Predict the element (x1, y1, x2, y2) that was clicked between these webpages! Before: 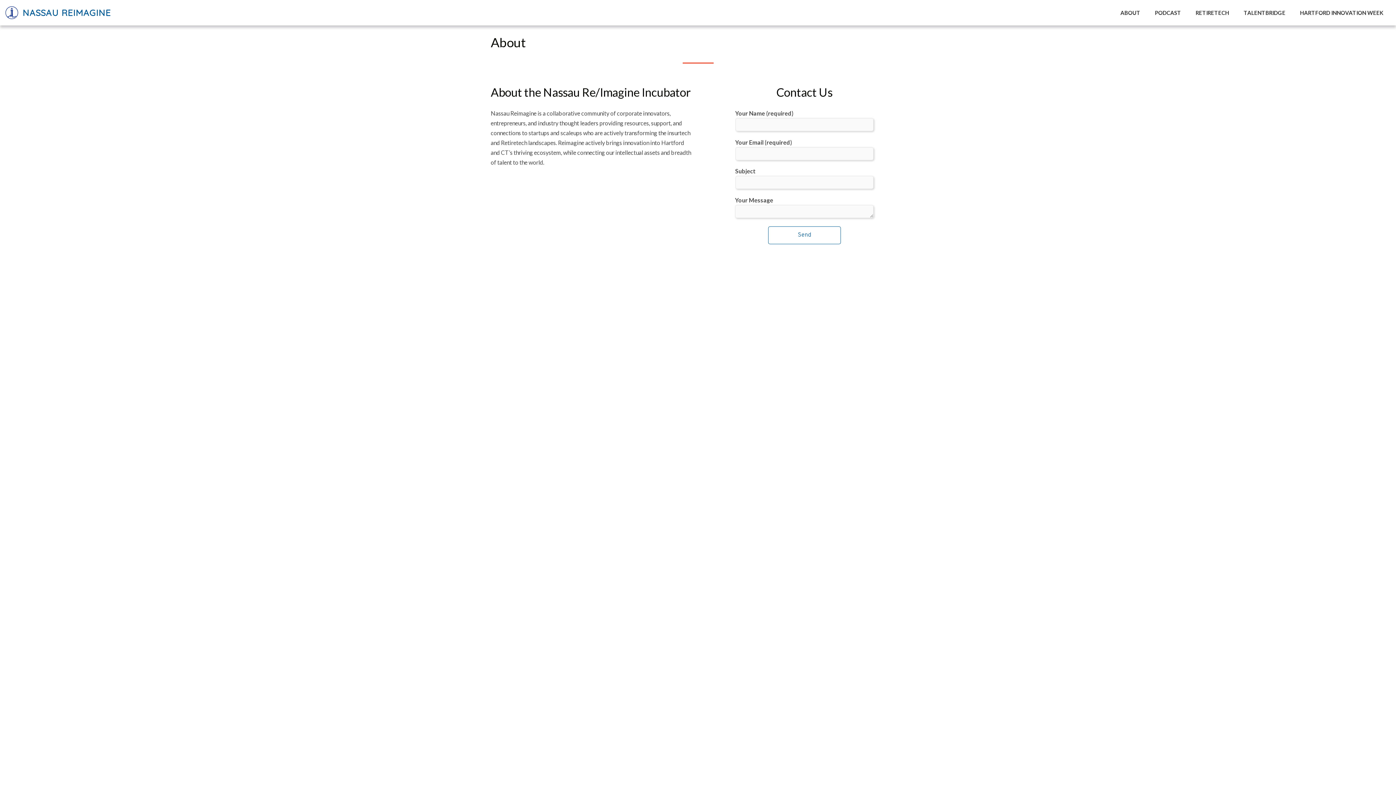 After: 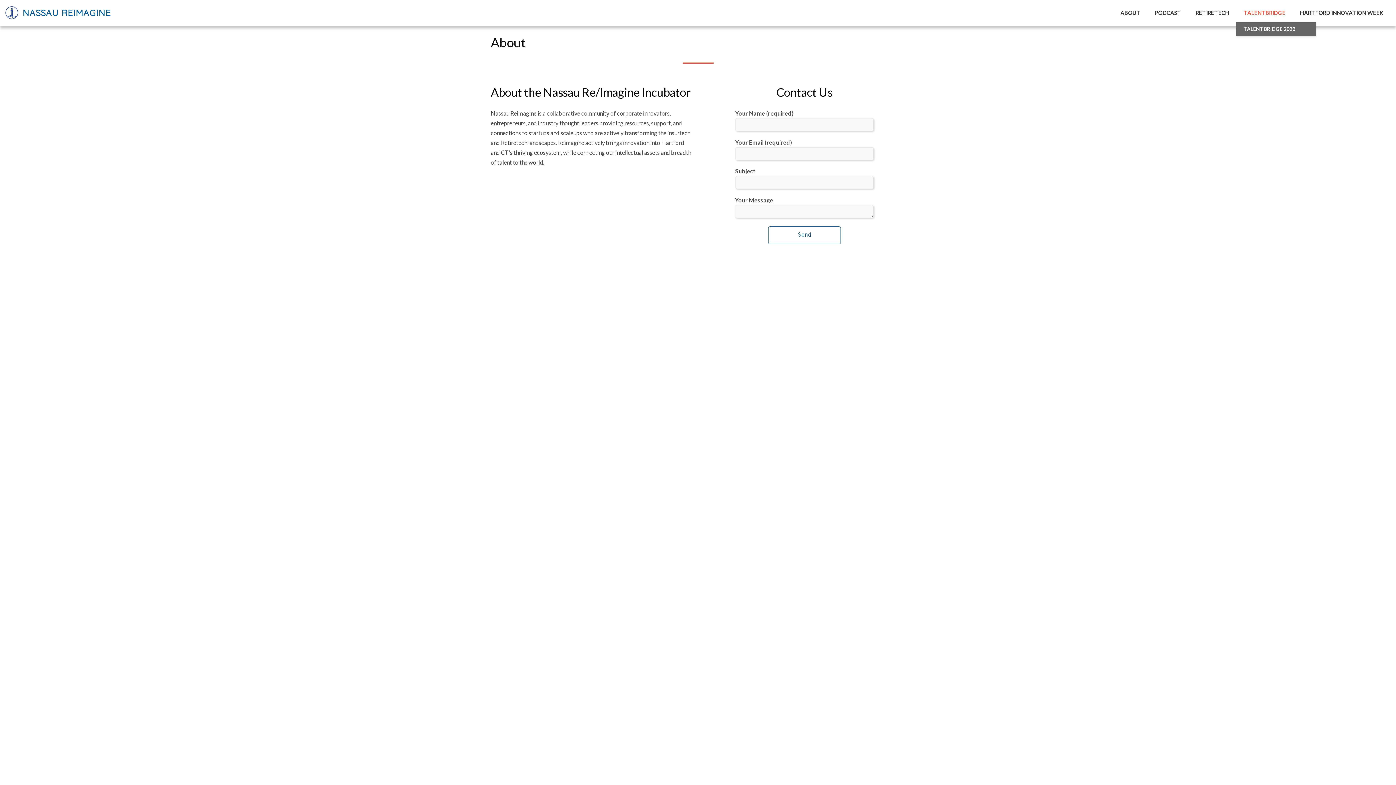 Action: bbox: (1236, 3, 1293, 21) label: TALENTBRIDGE